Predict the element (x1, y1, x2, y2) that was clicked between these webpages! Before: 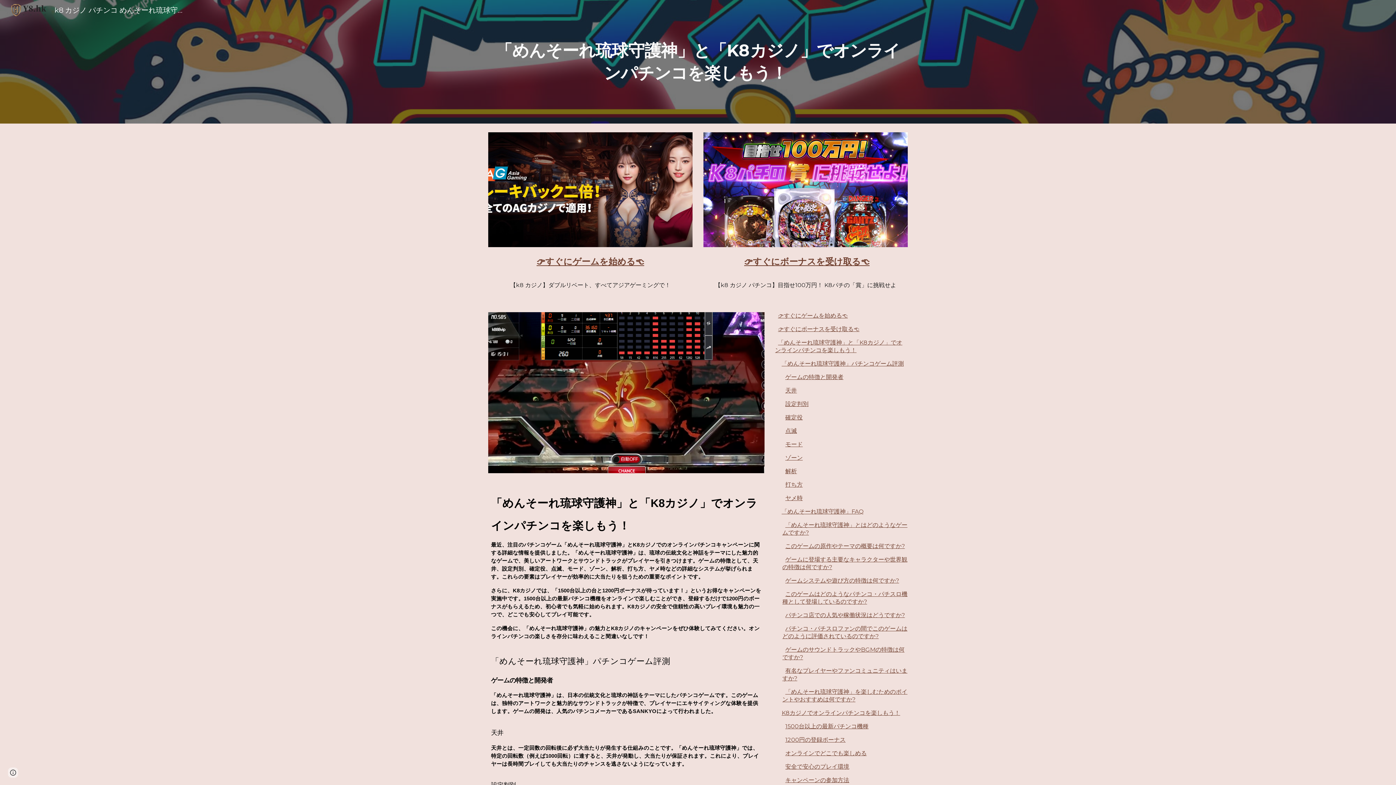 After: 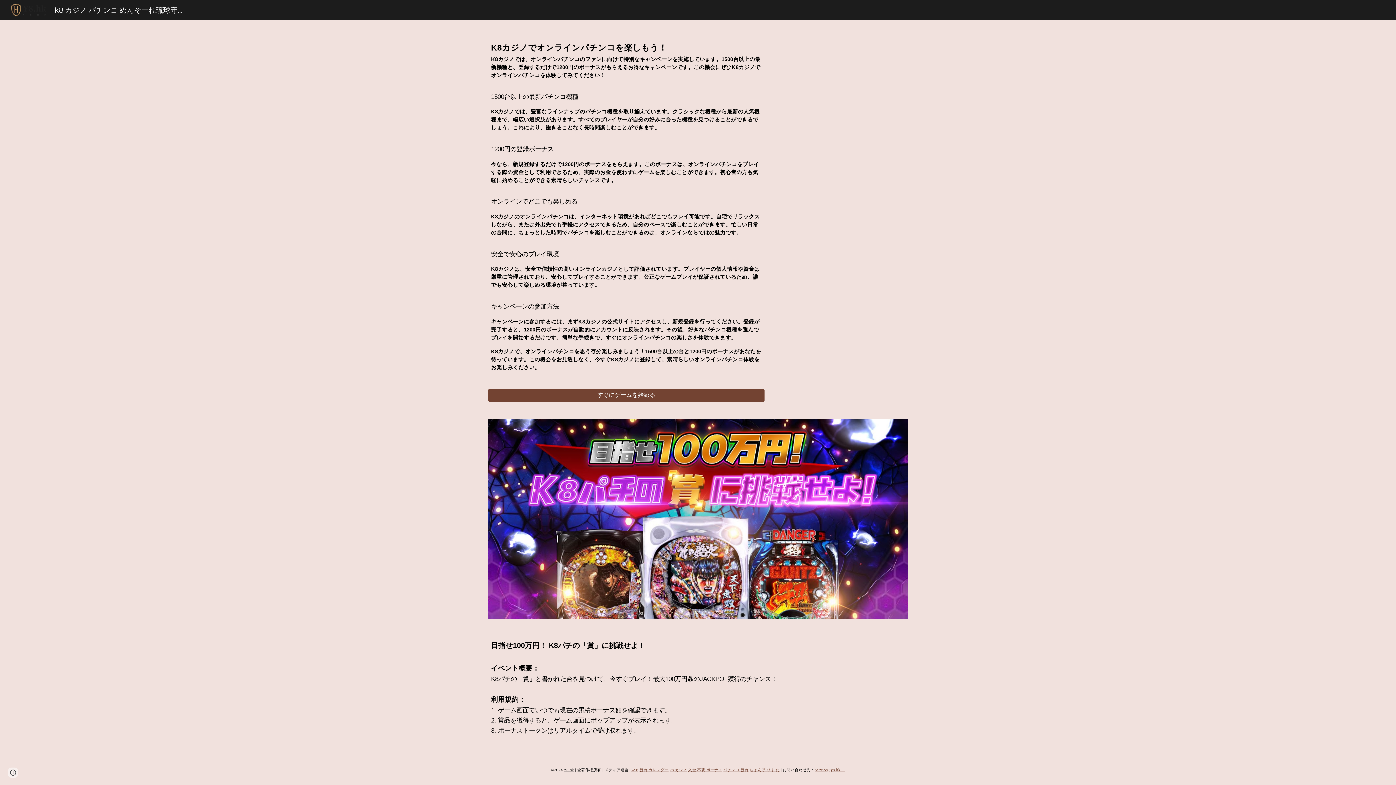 Action: bbox: (785, 763, 849, 770) label: 安全で安心のプレイ環境